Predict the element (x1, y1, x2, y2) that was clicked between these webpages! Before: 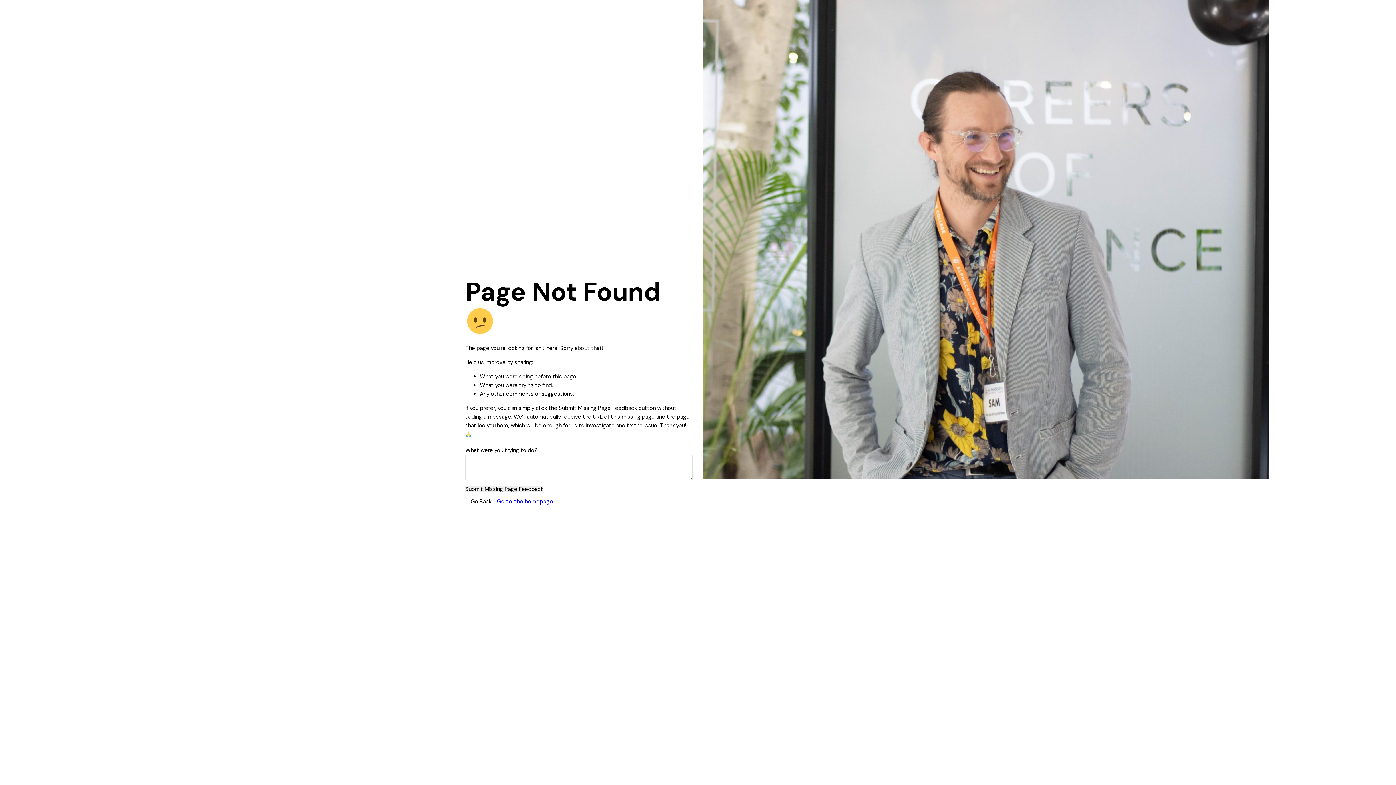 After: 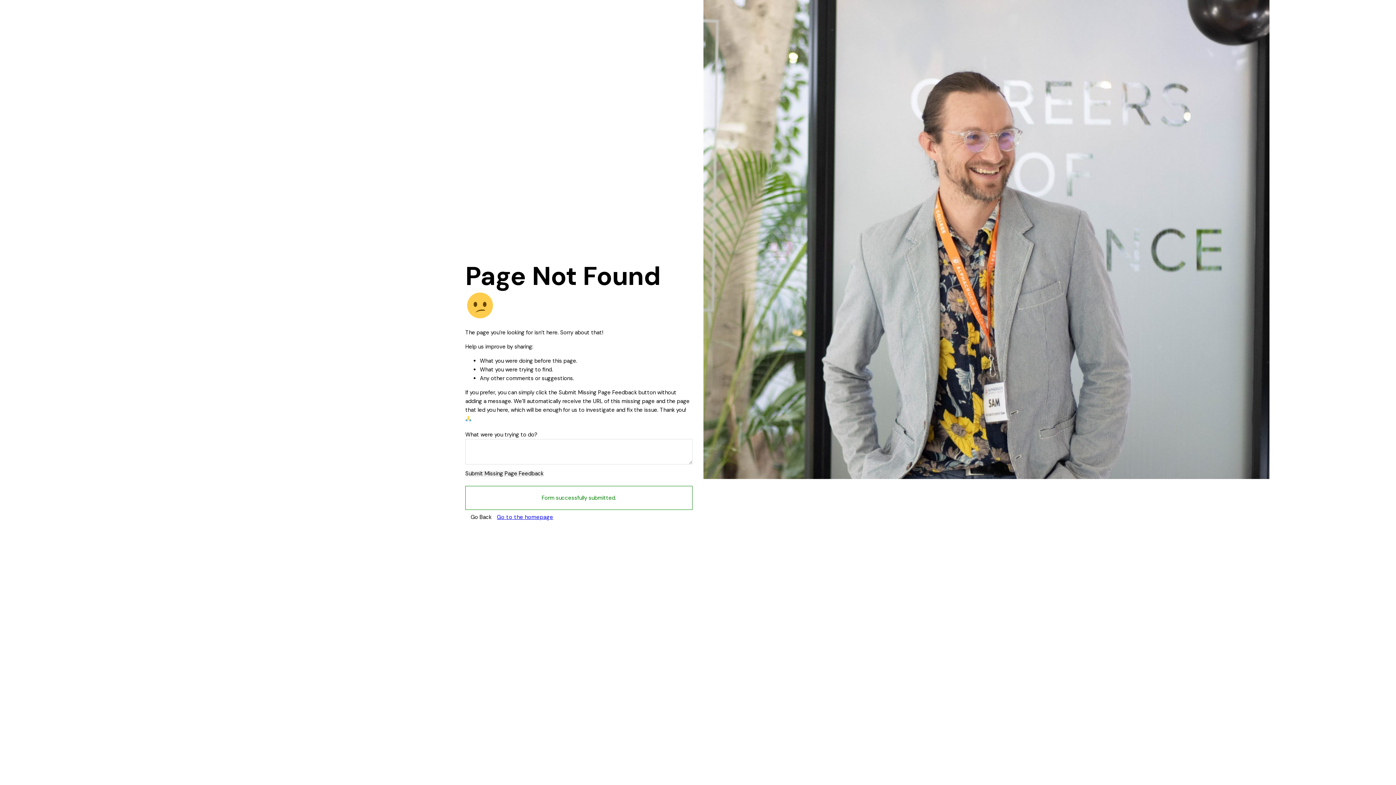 Action: label: Submit Missing Page Feedback bbox: (465, 486, 543, 492)